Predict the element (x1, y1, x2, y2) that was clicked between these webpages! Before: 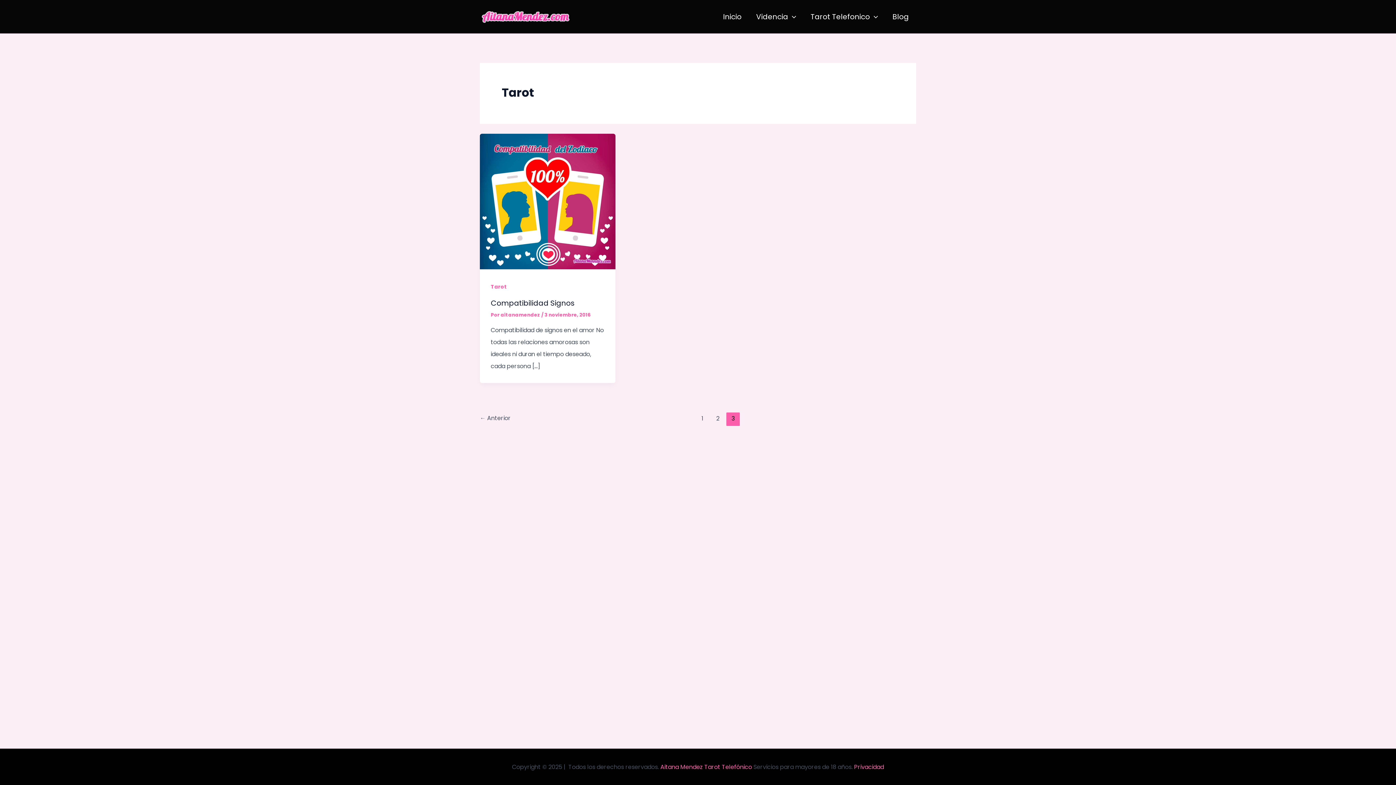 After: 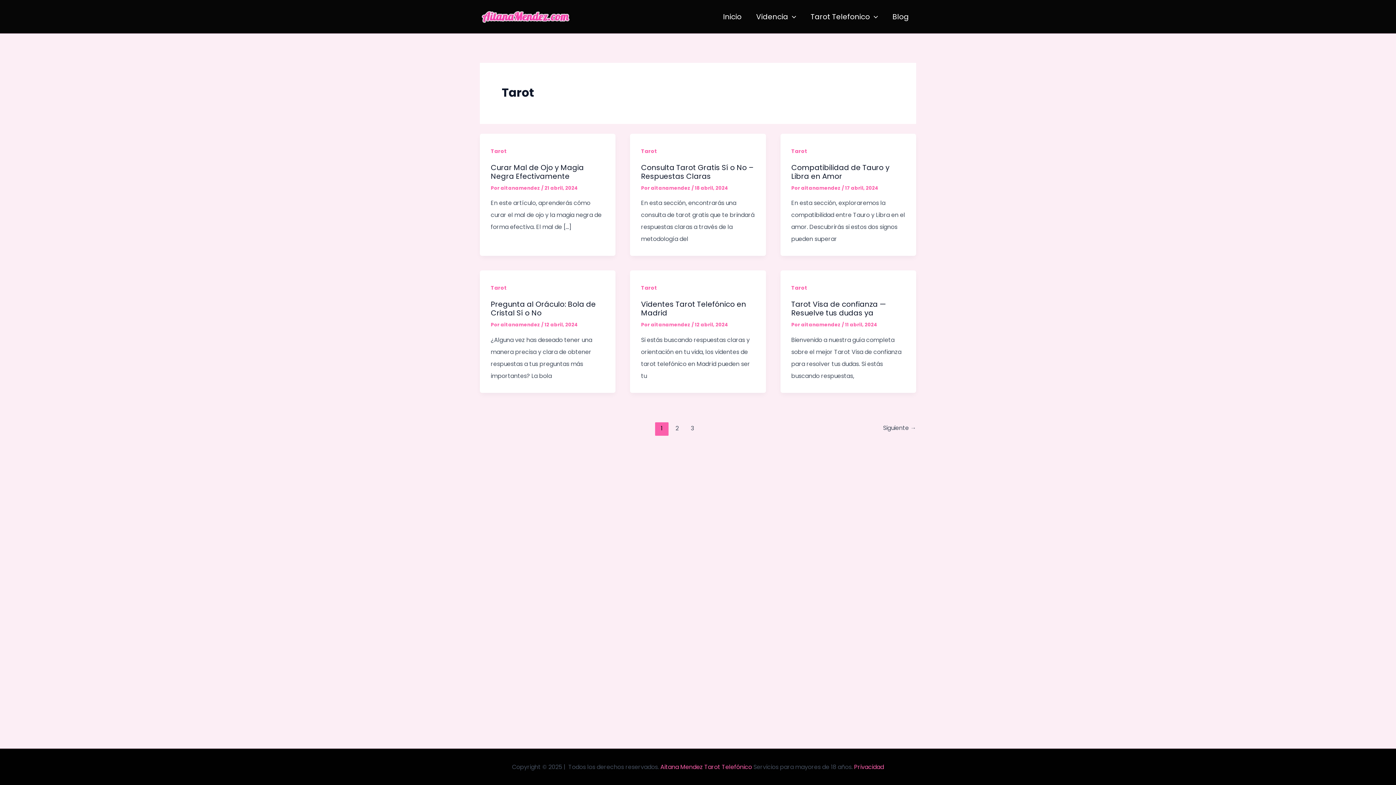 Action: bbox: (490, 283, 506, 290) label: Tarot